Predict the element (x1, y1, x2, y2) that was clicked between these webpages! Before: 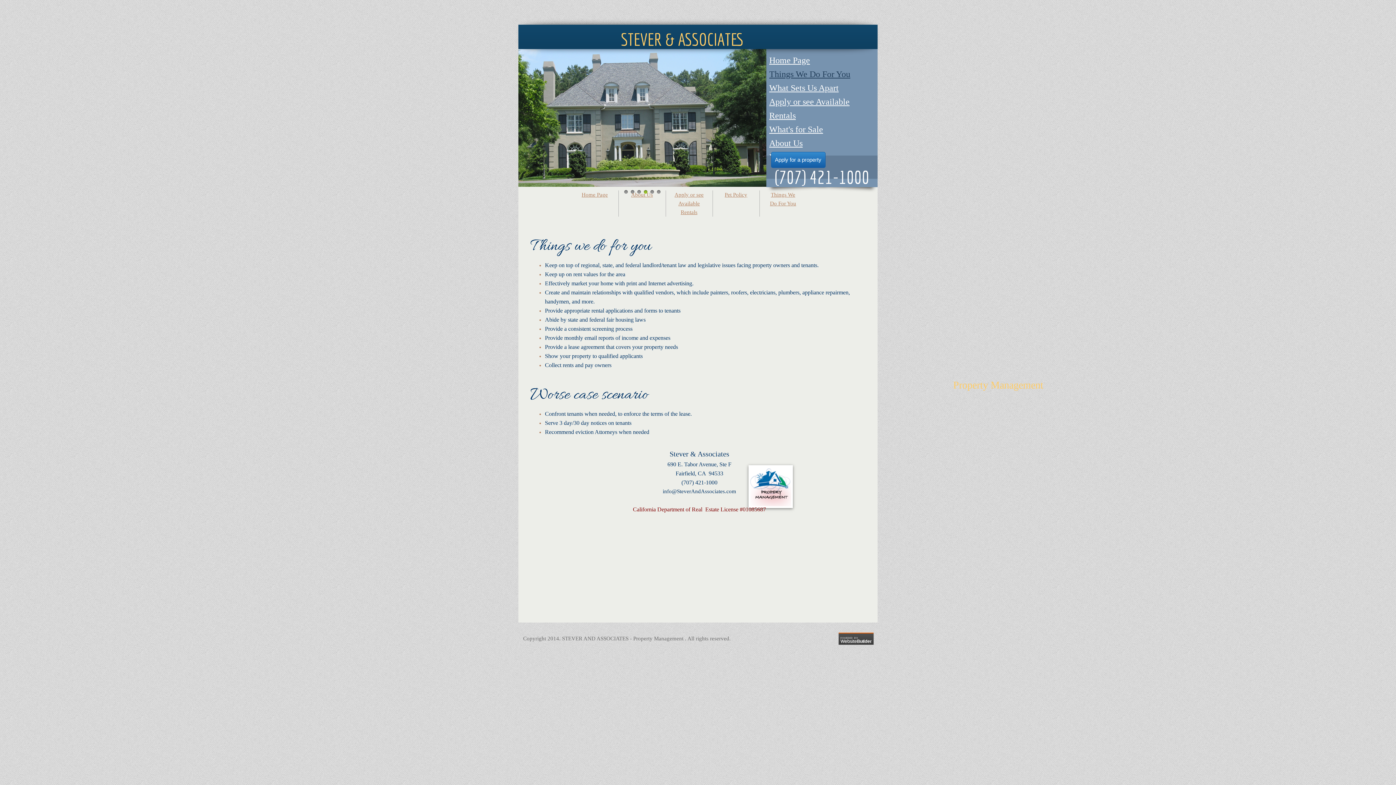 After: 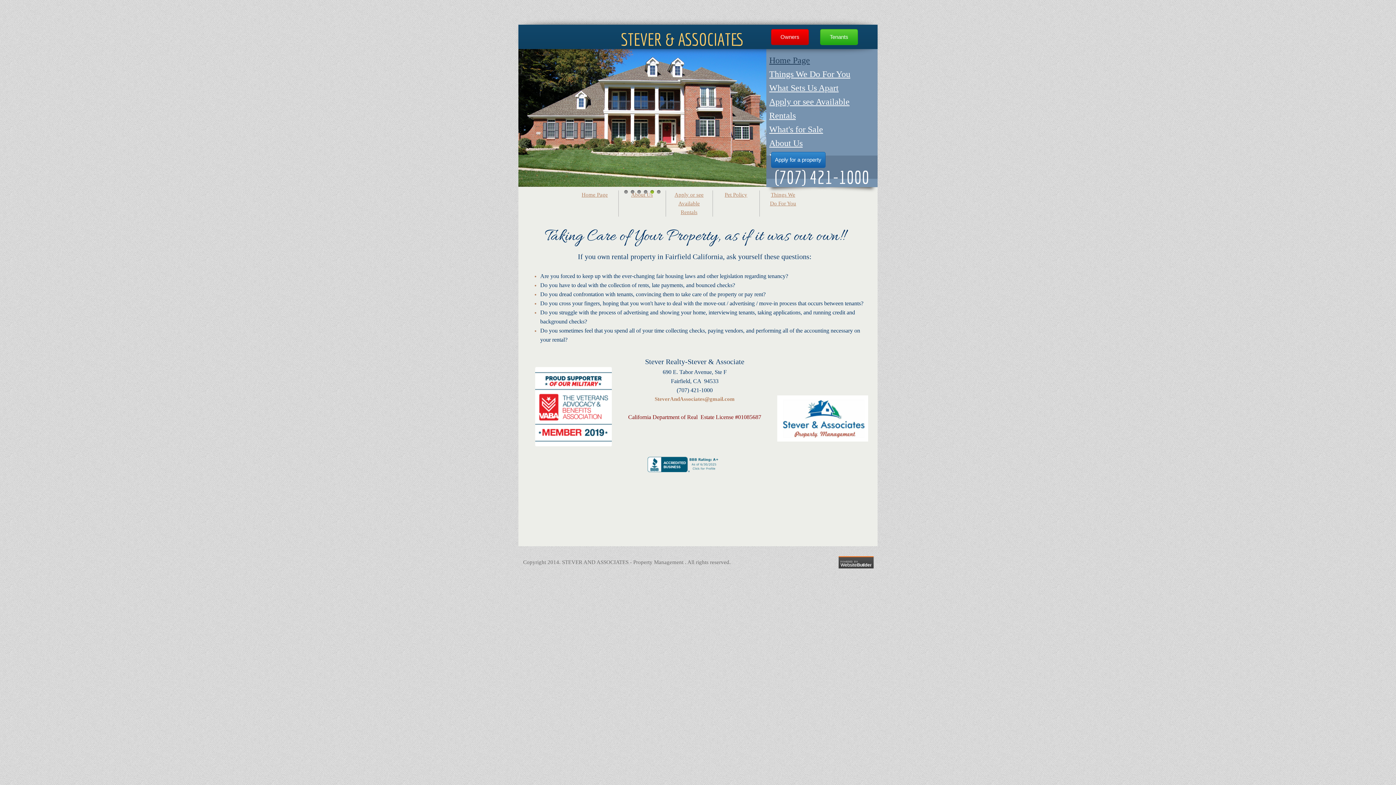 Action: label: Home Page bbox: (769, 55, 810, 65)